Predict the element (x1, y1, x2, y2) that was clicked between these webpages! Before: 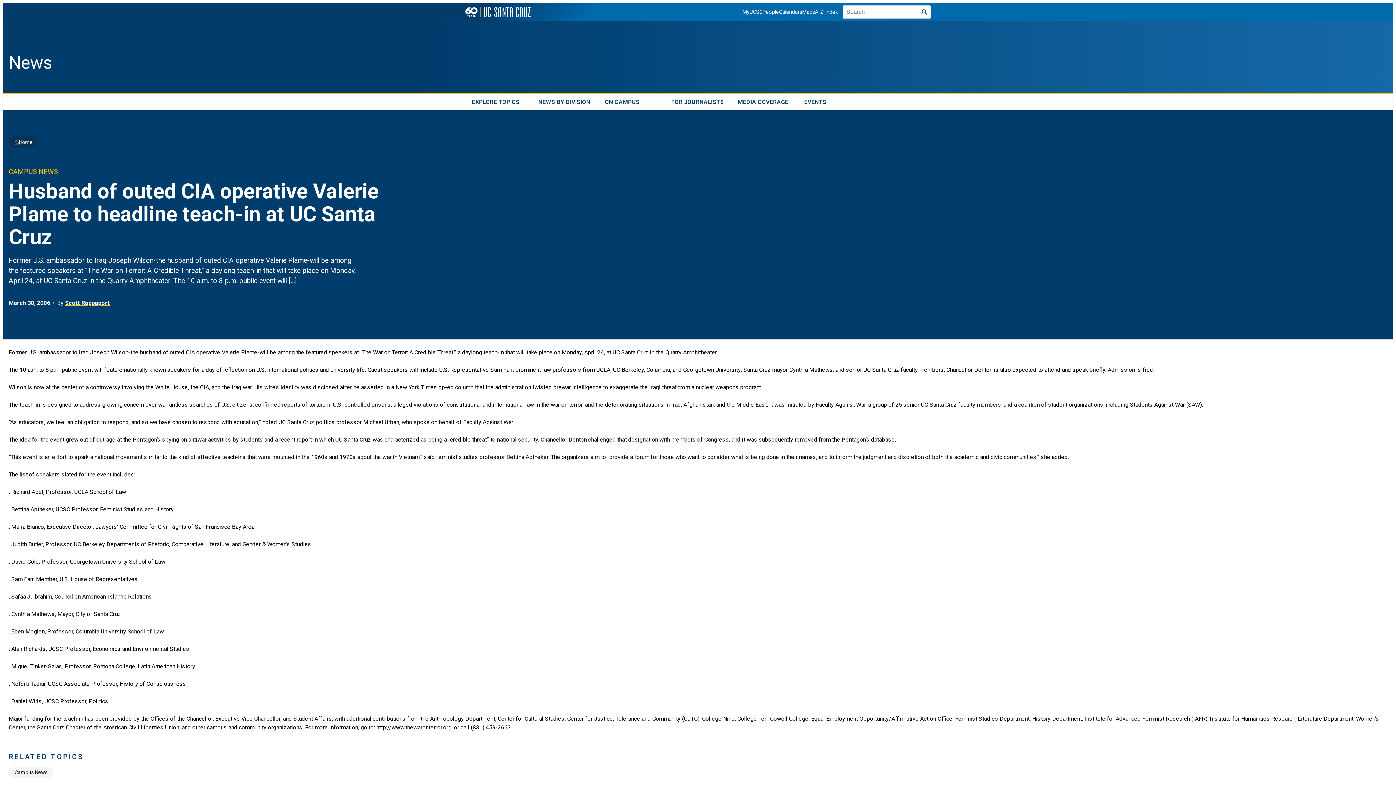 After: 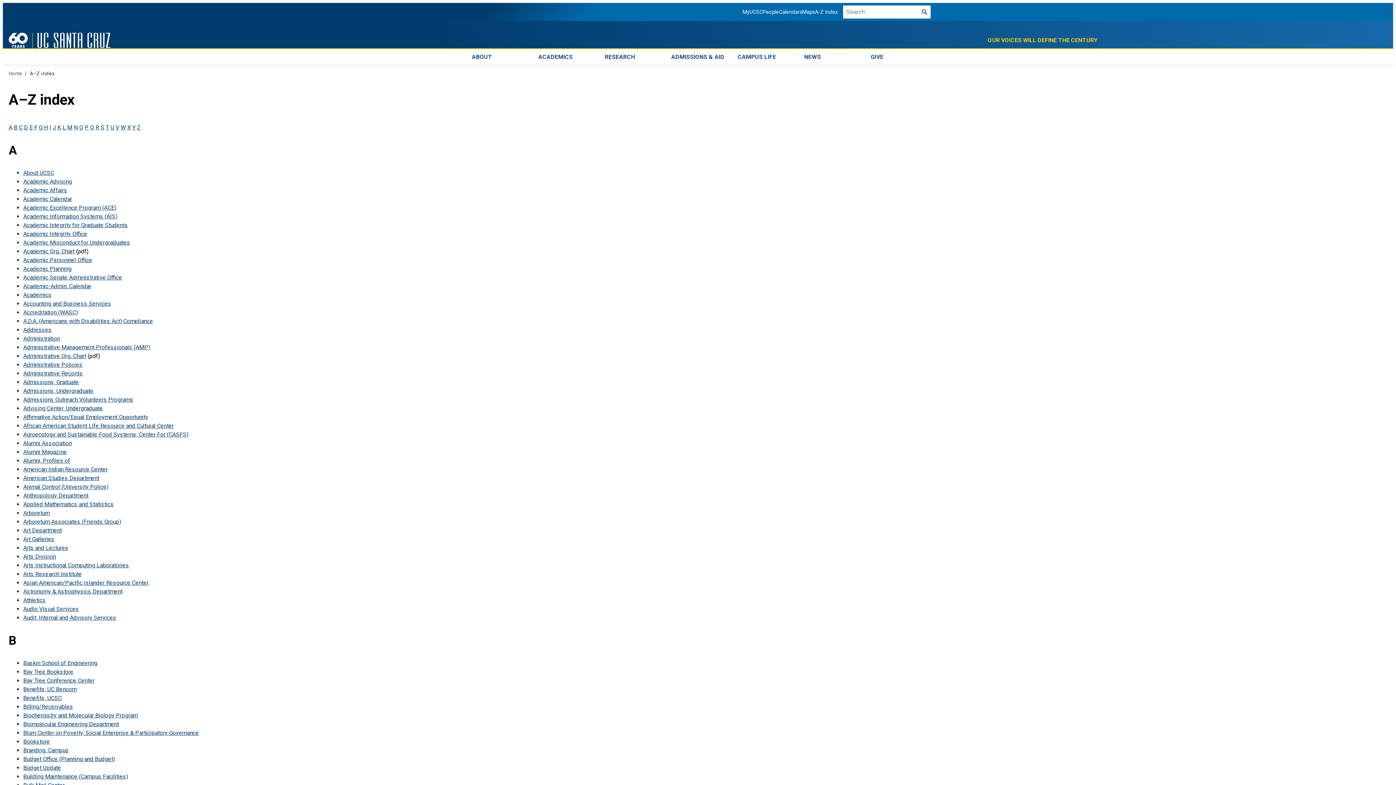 Action: label: A-Z Index bbox: (815, 8, 838, 15)